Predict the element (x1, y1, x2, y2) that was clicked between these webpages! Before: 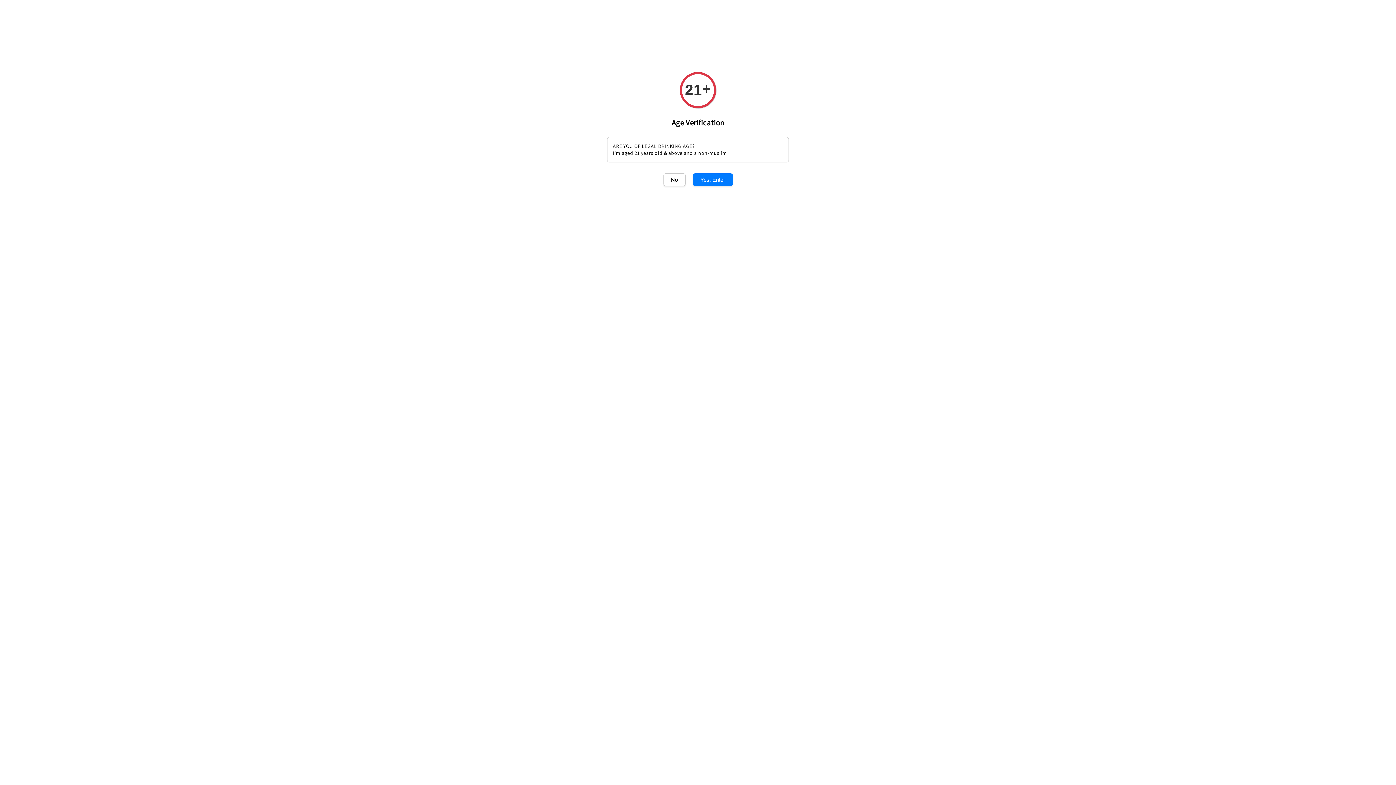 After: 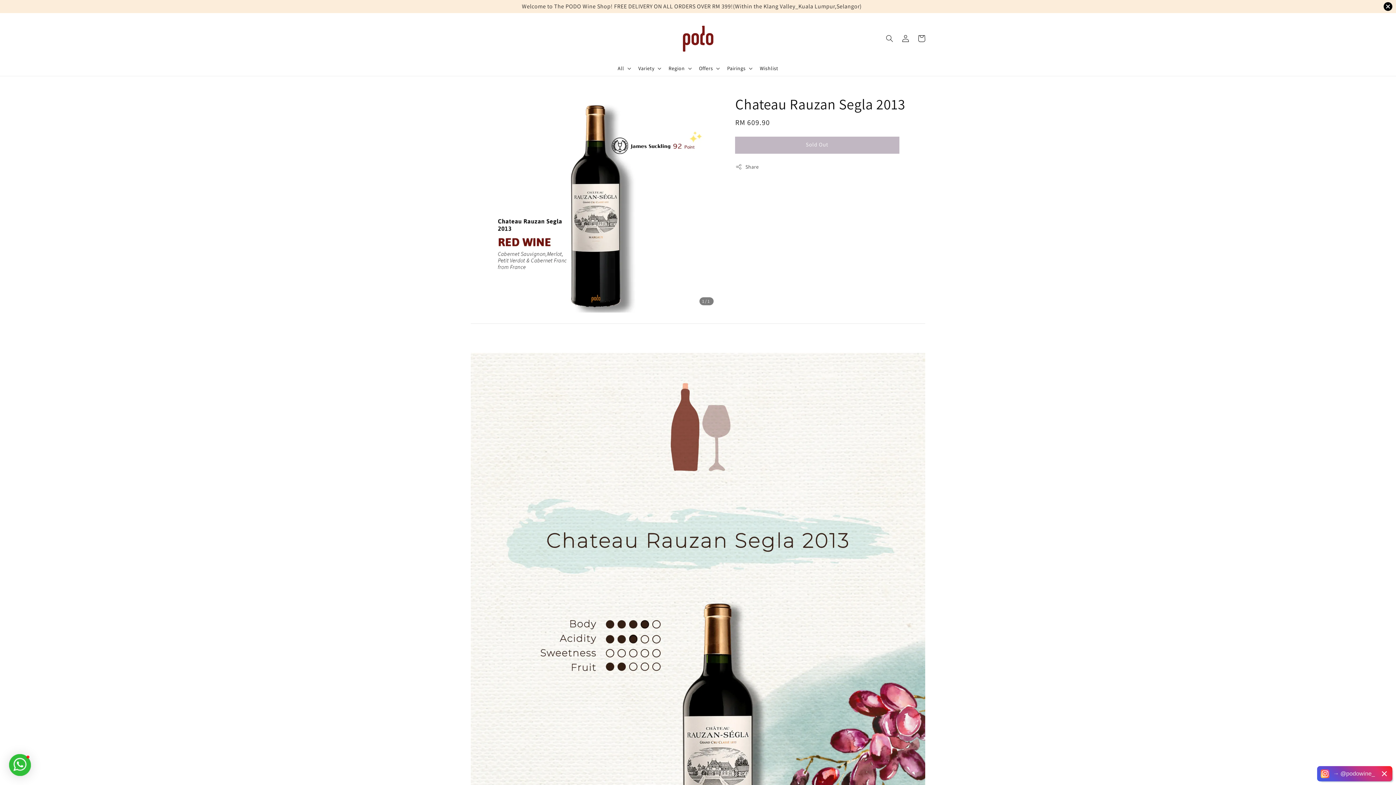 Action: label: Yes, Enter bbox: (692, 173, 732, 186)